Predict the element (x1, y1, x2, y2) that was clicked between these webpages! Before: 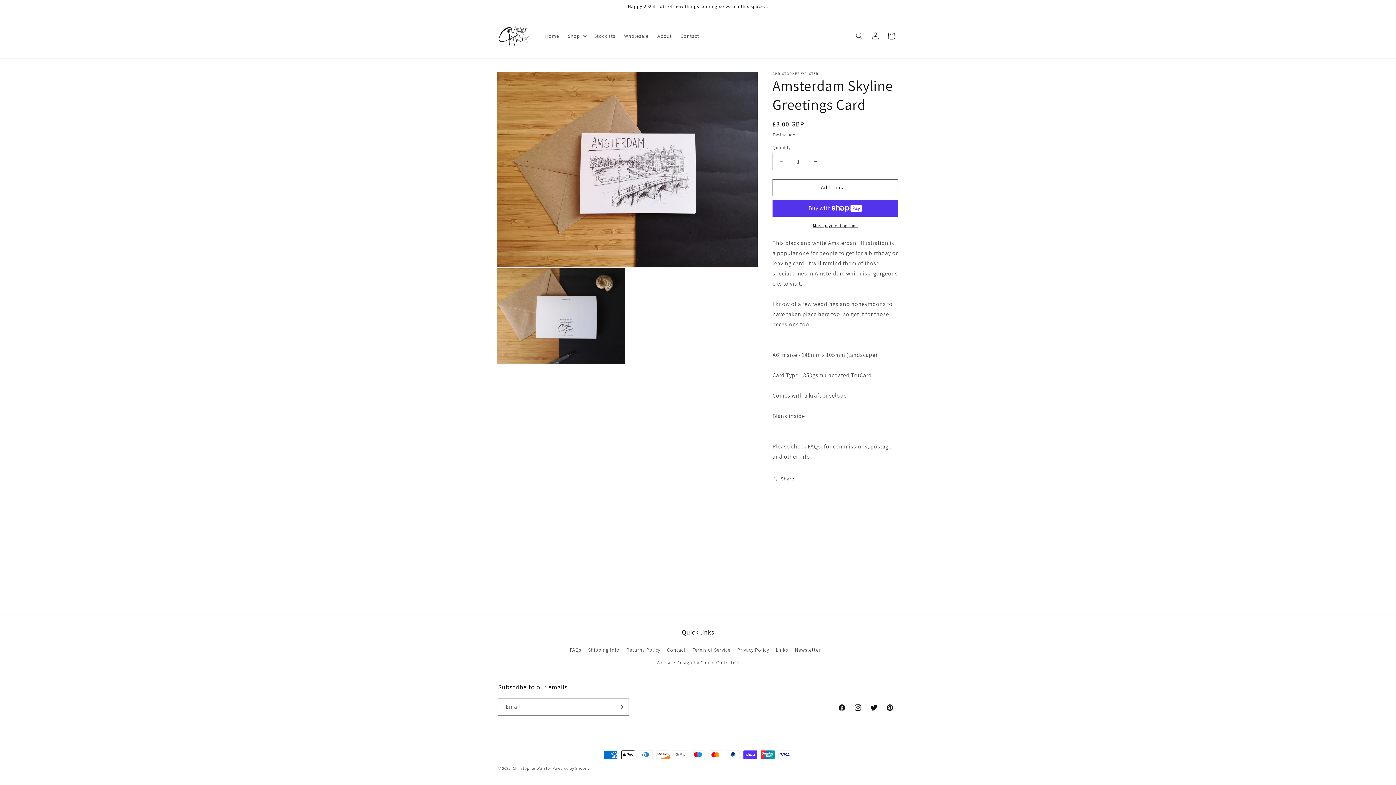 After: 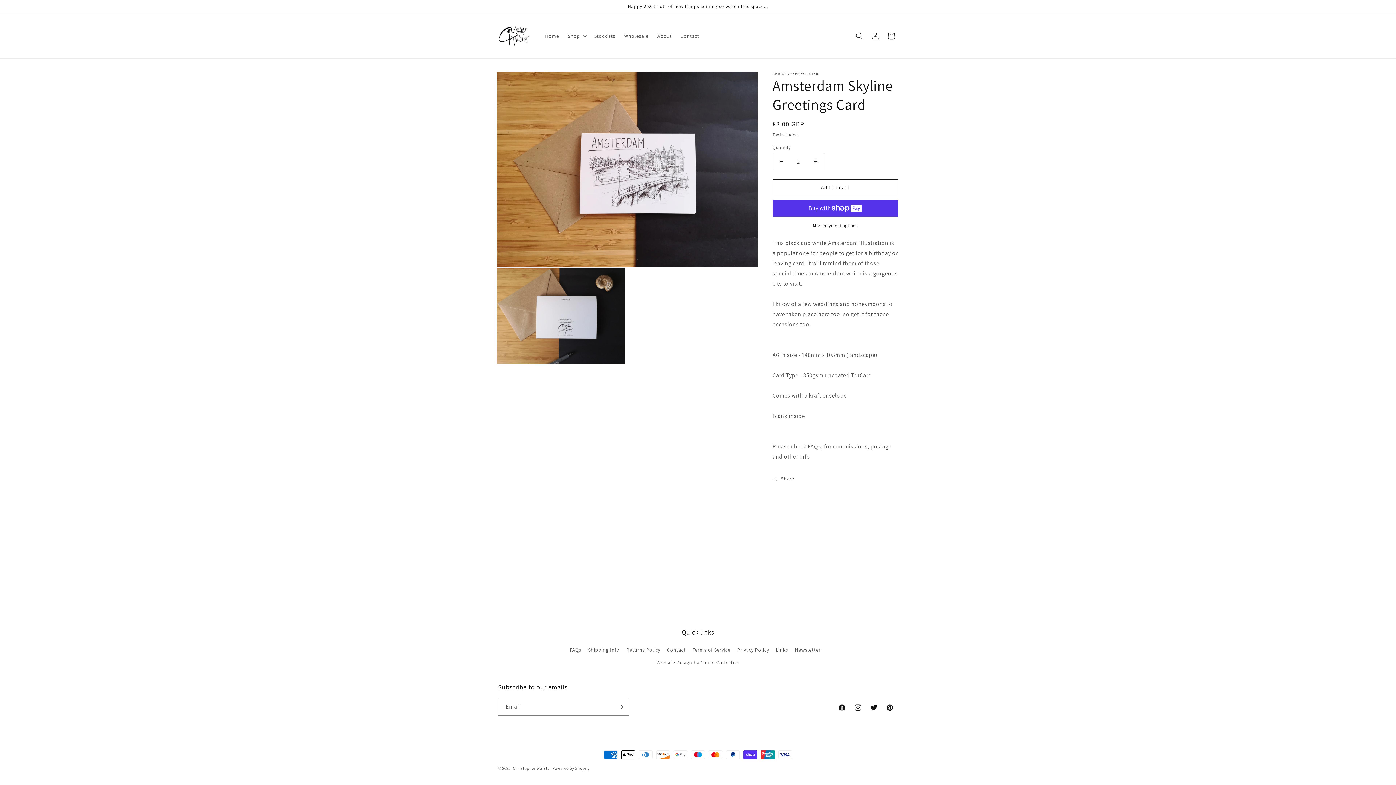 Action: bbox: (807, 152, 824, 170) label: Increase quantity for Amsterdam Skyline Greetings Card